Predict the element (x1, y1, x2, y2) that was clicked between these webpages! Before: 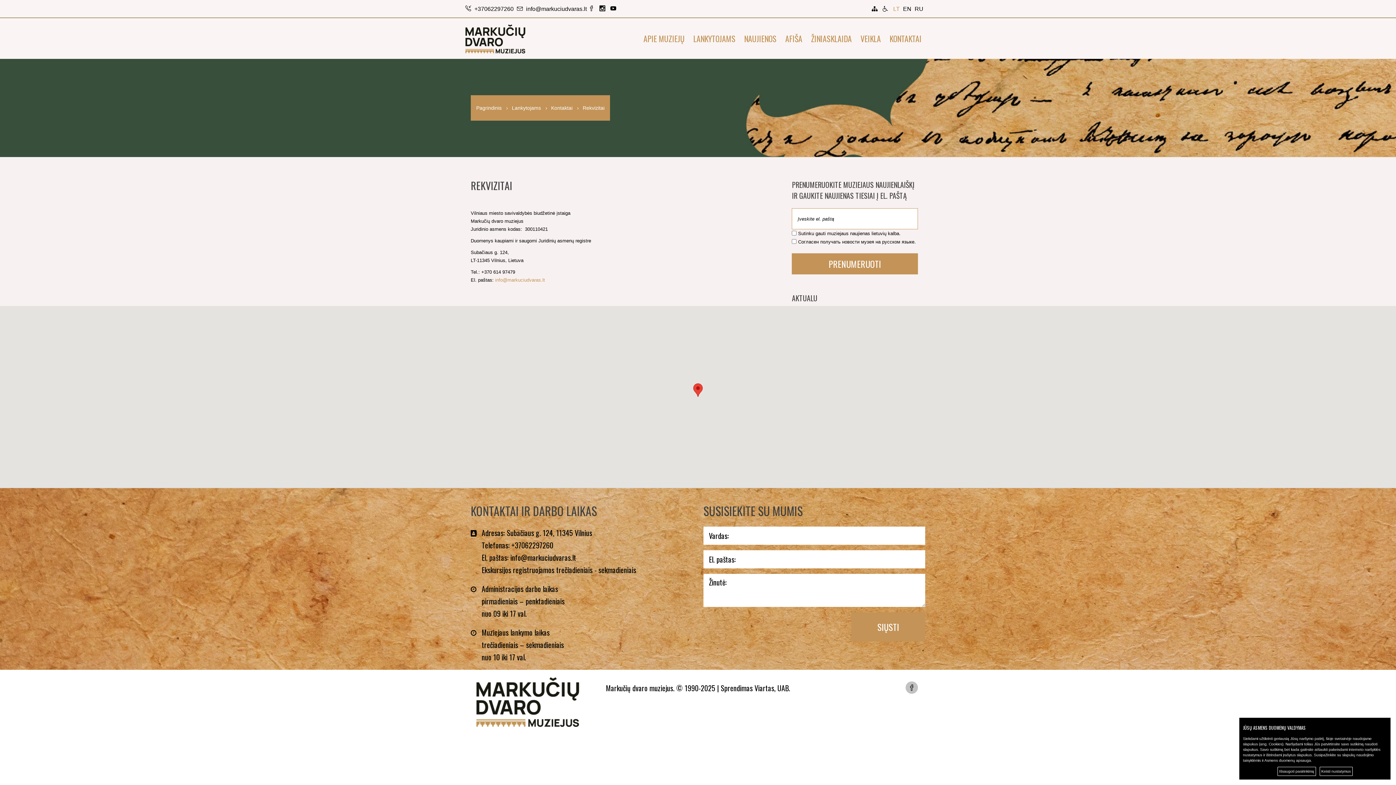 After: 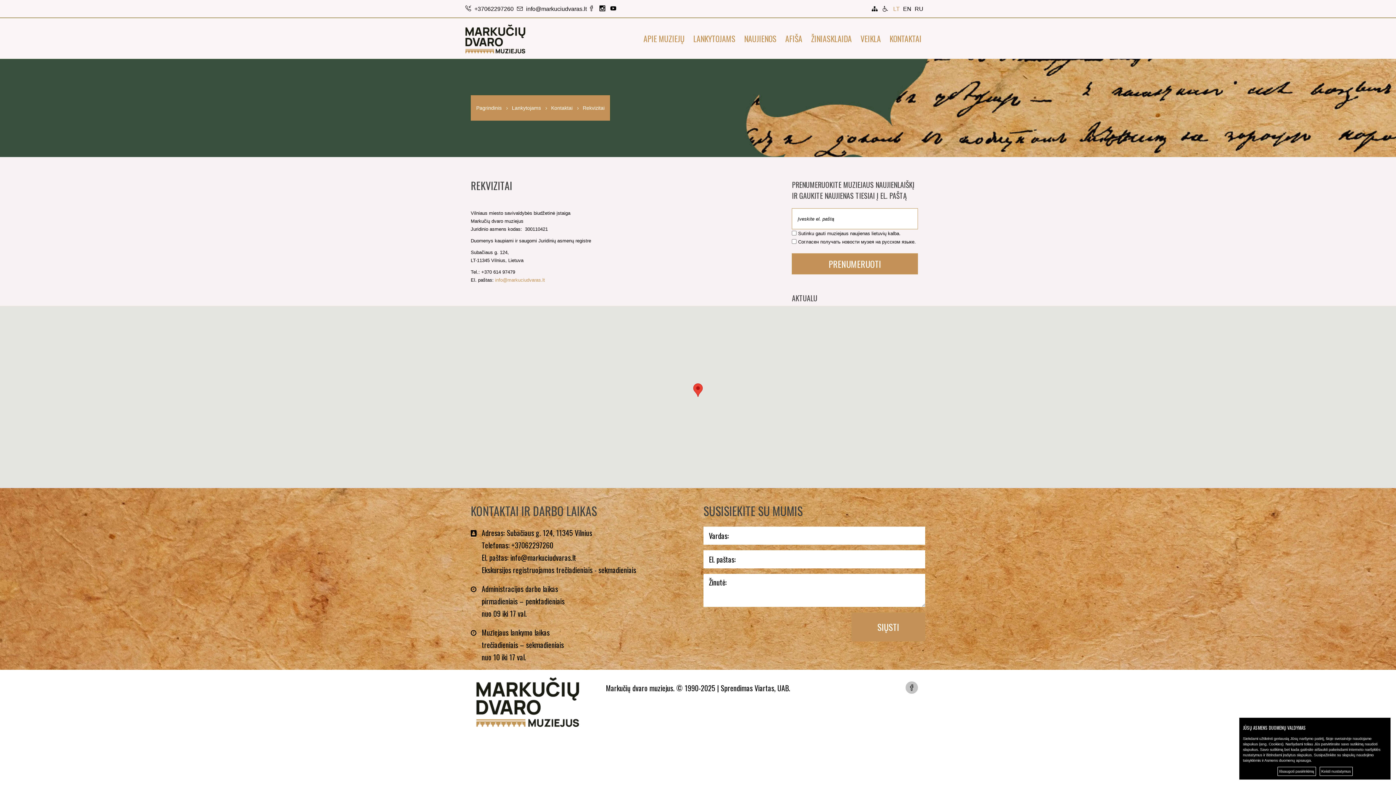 Action: label: LT bbox: (893, 0, 900, 18)